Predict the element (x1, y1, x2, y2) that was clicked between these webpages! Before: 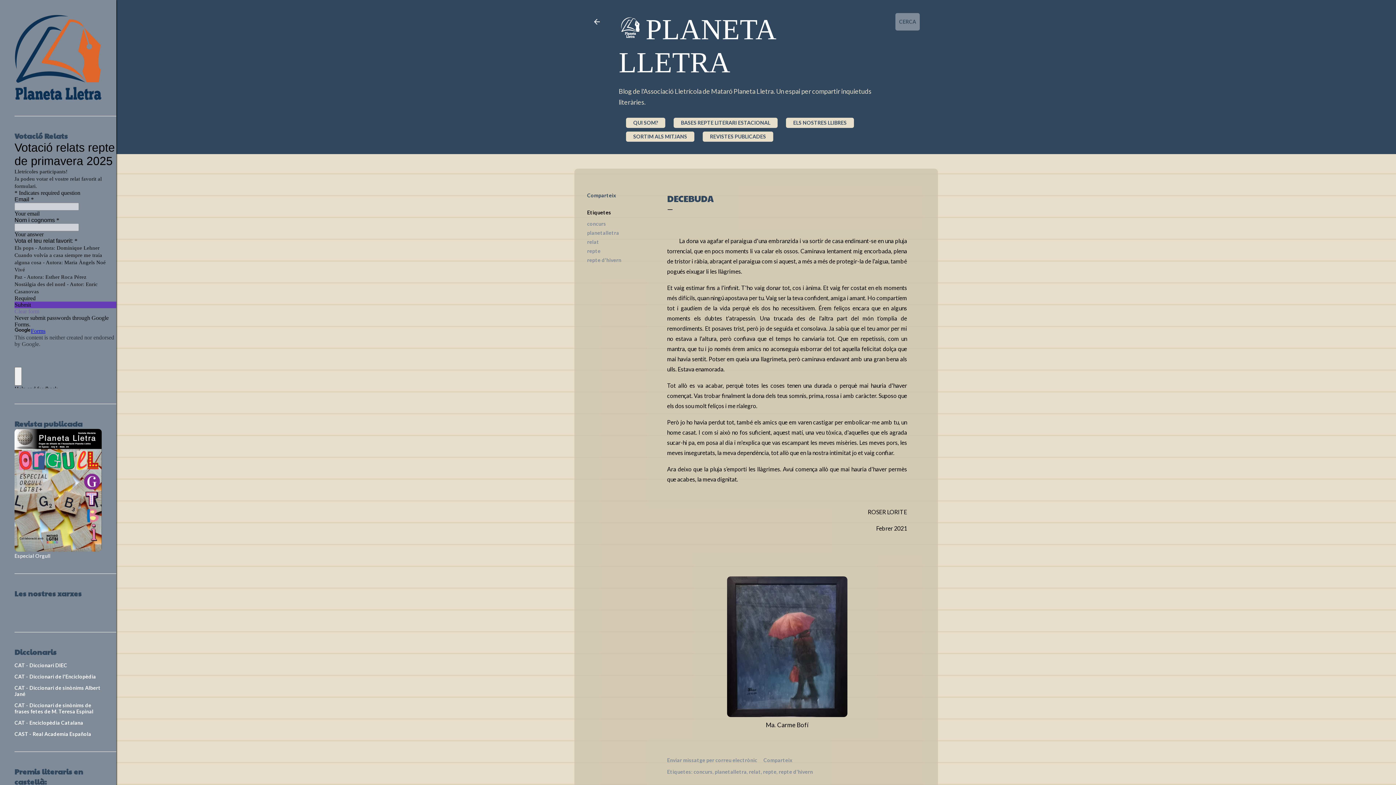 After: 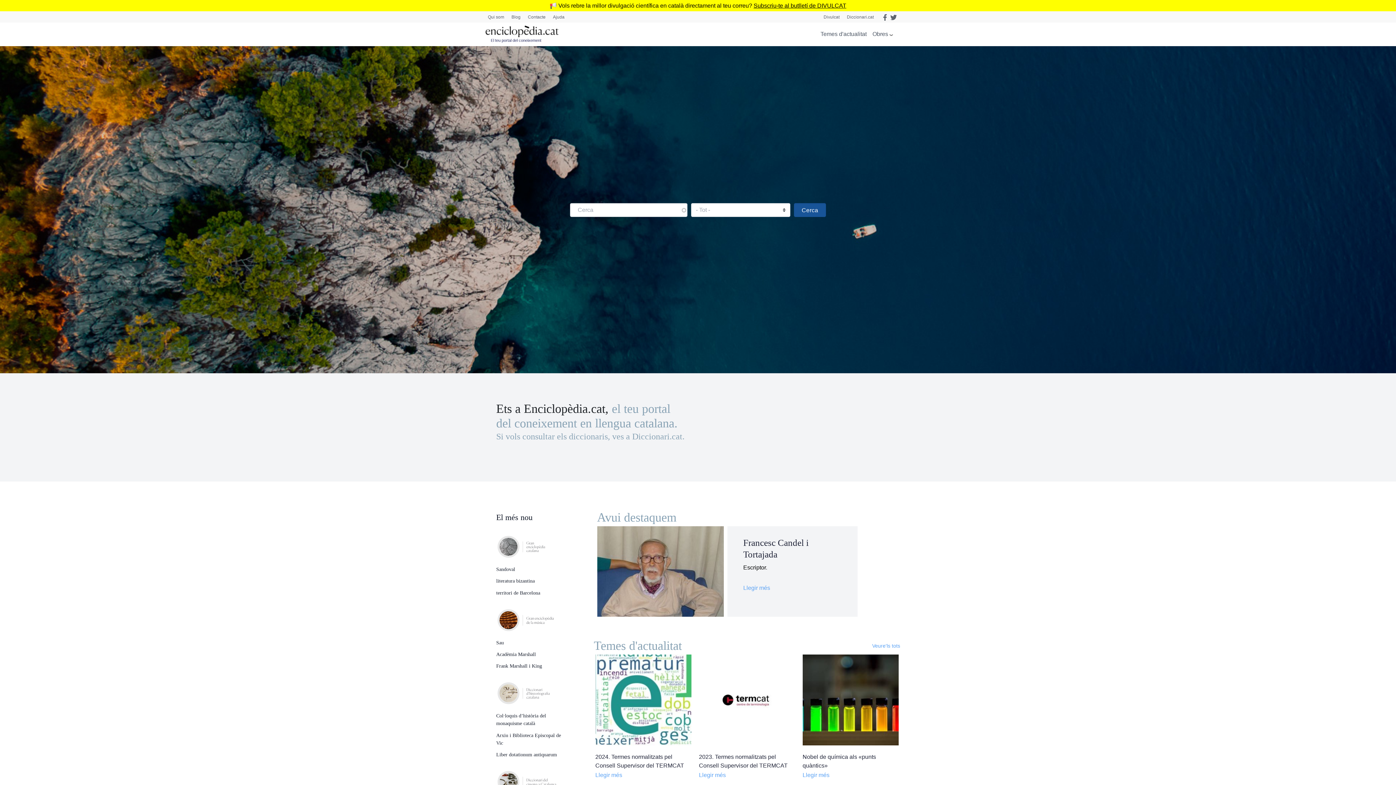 Action: bbox: (14, 720, 83, 726) label: CAT - Enciclopèdia Catalana